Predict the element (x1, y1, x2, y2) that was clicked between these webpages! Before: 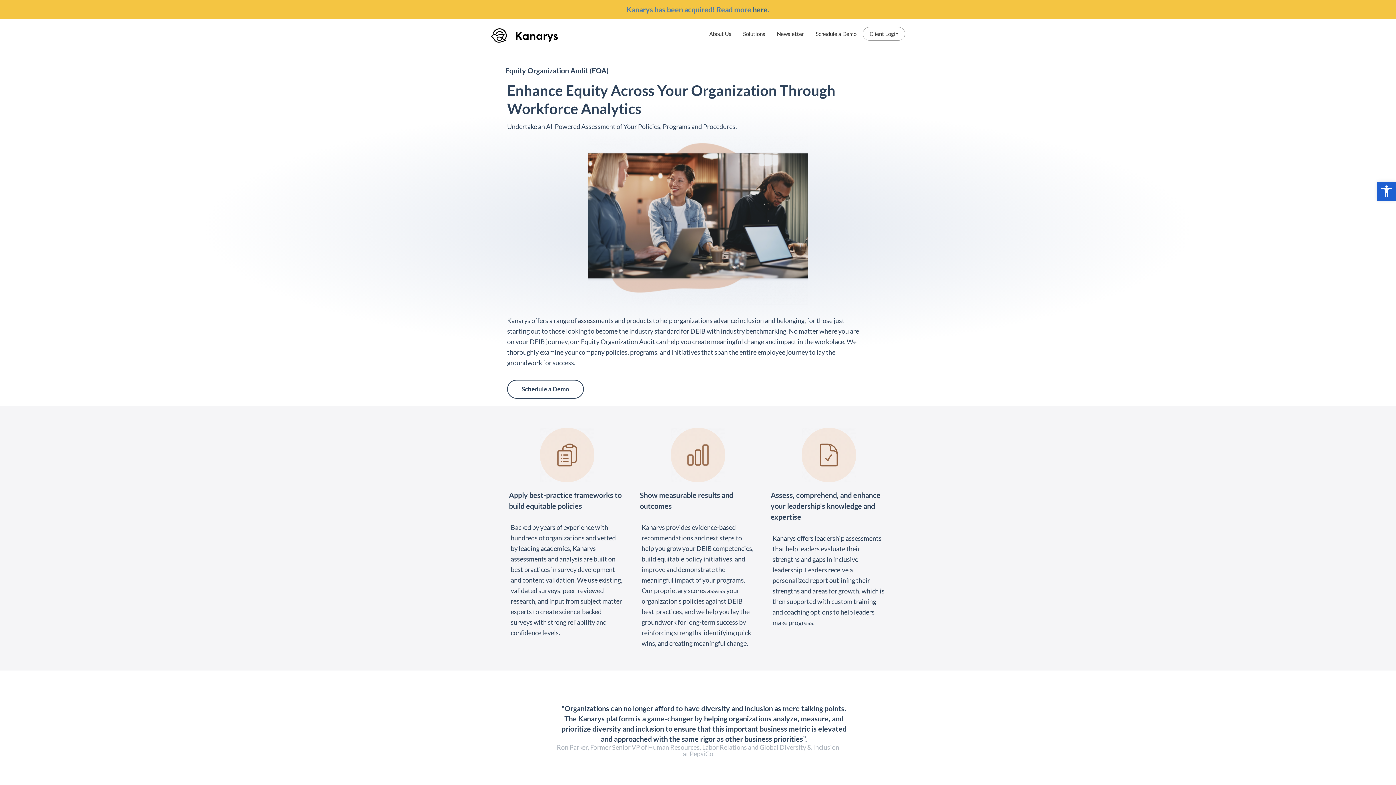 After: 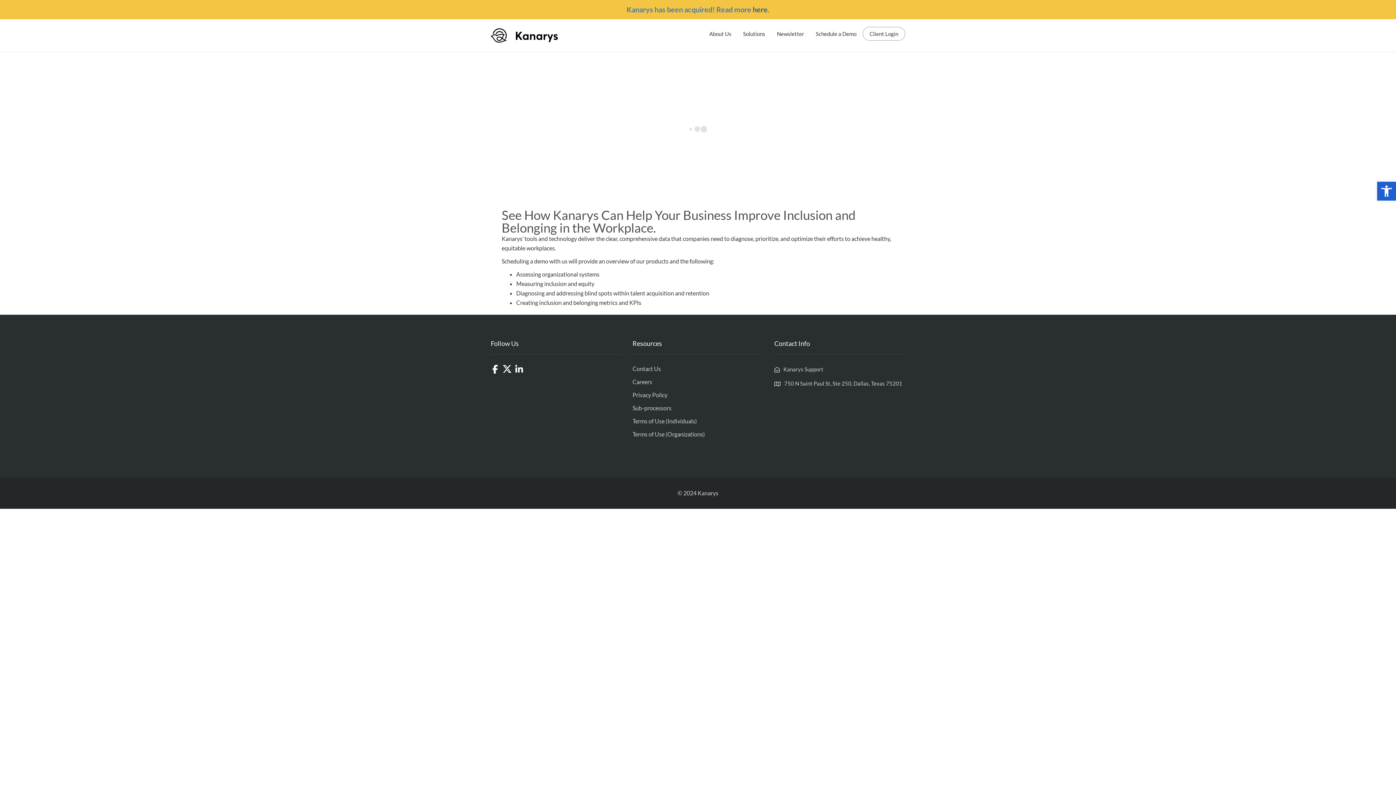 Action: bbox: (816, 24, 856, 42) label: Schedule a Demo